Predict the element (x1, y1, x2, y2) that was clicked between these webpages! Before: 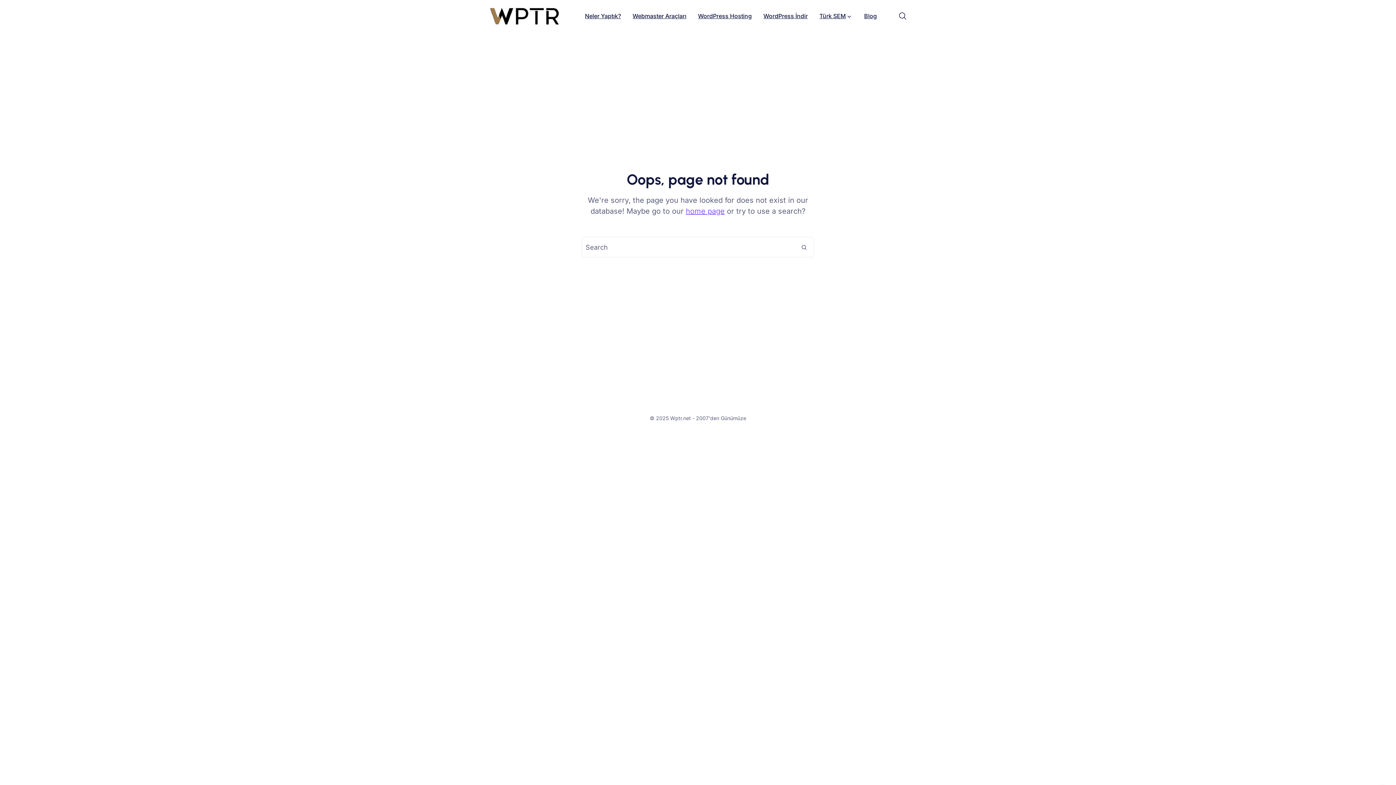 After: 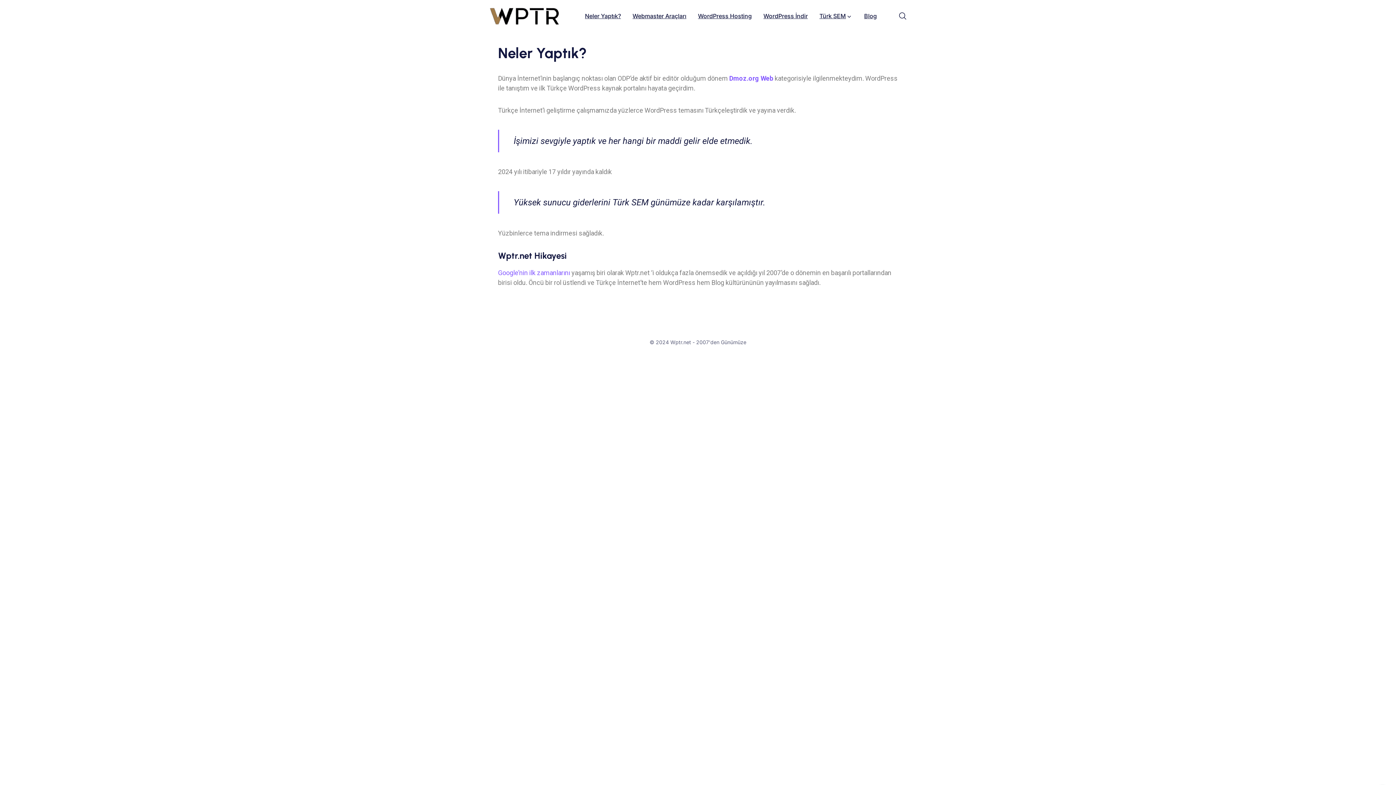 Action: label: Neler Yaptık? bbox: (585, 5, 621, 26)